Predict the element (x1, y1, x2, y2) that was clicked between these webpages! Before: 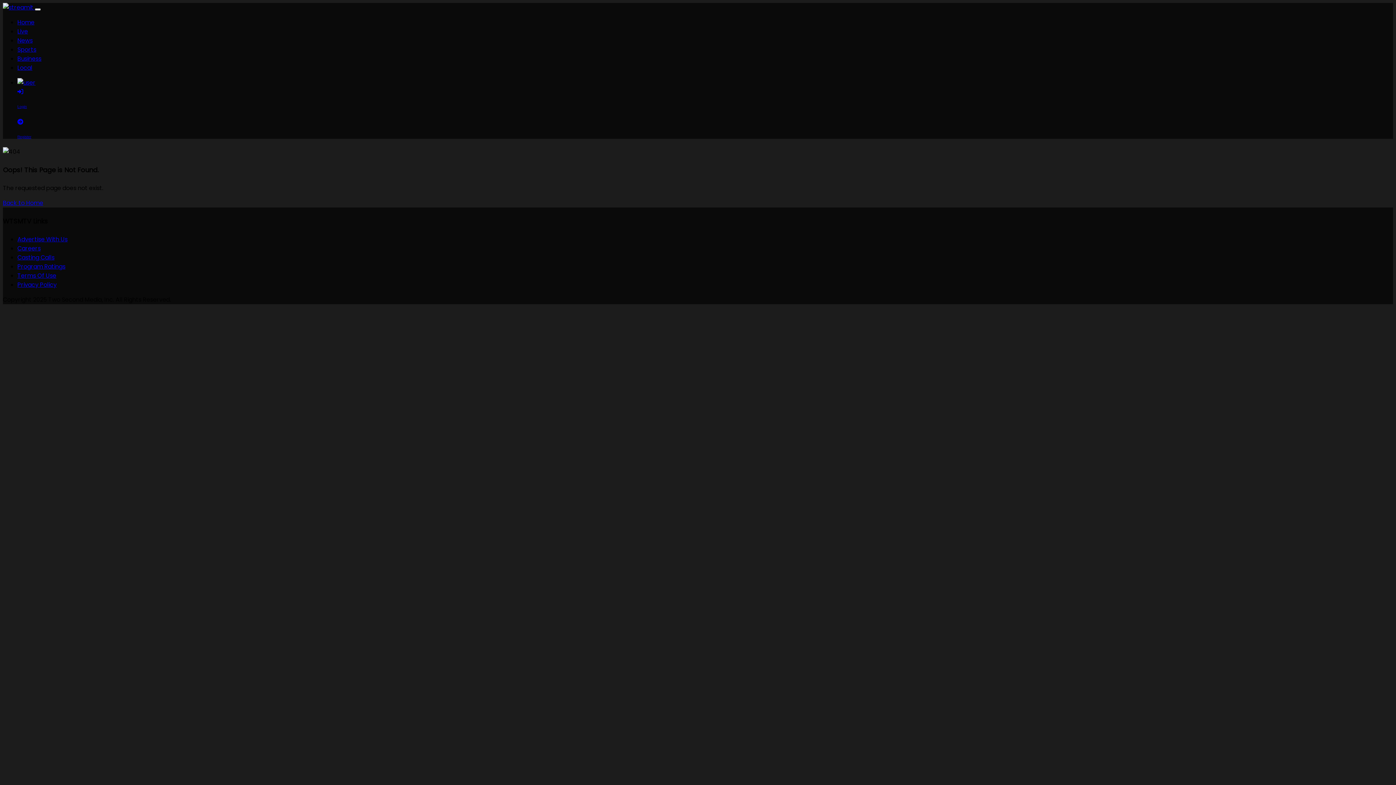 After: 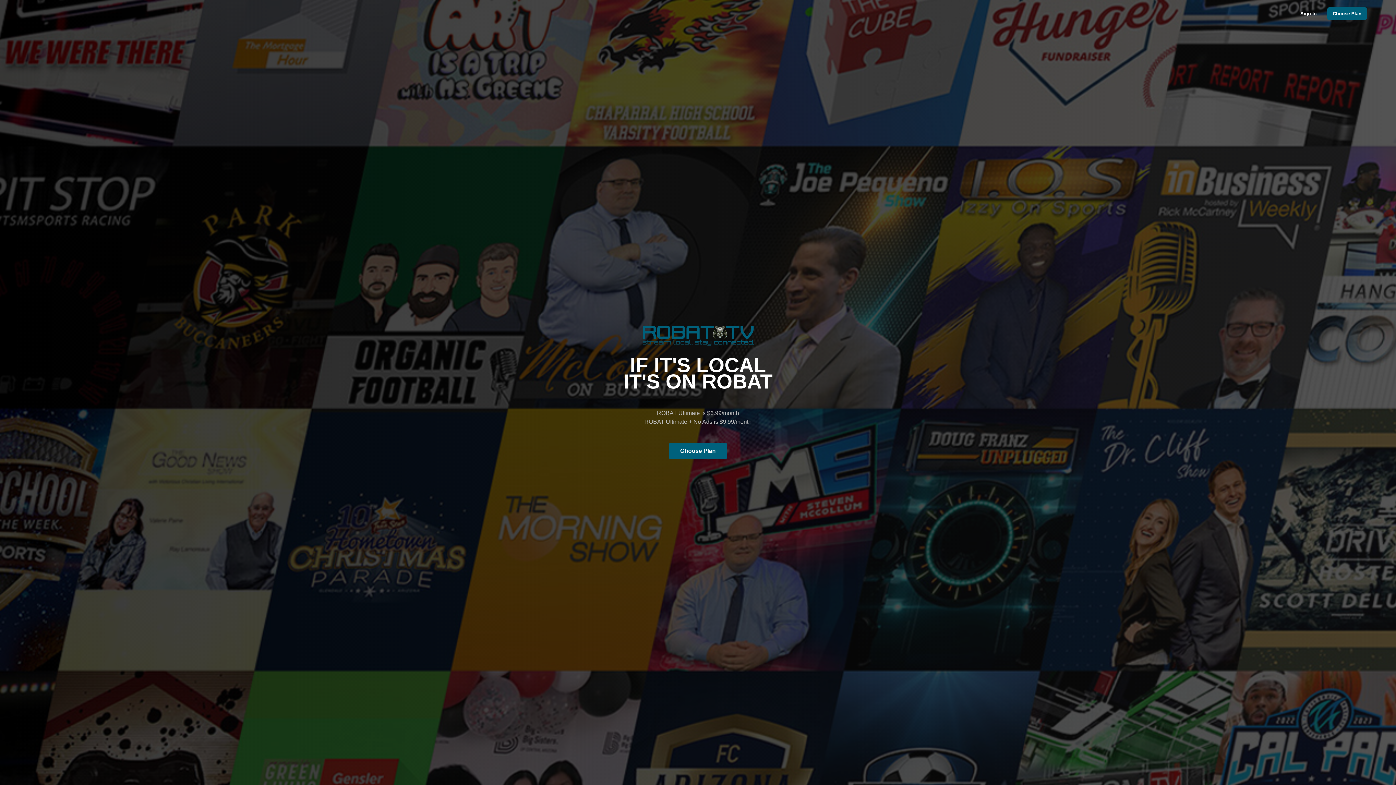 Action: bbox: (17, 271, 56, 279) label: Terms Of Use